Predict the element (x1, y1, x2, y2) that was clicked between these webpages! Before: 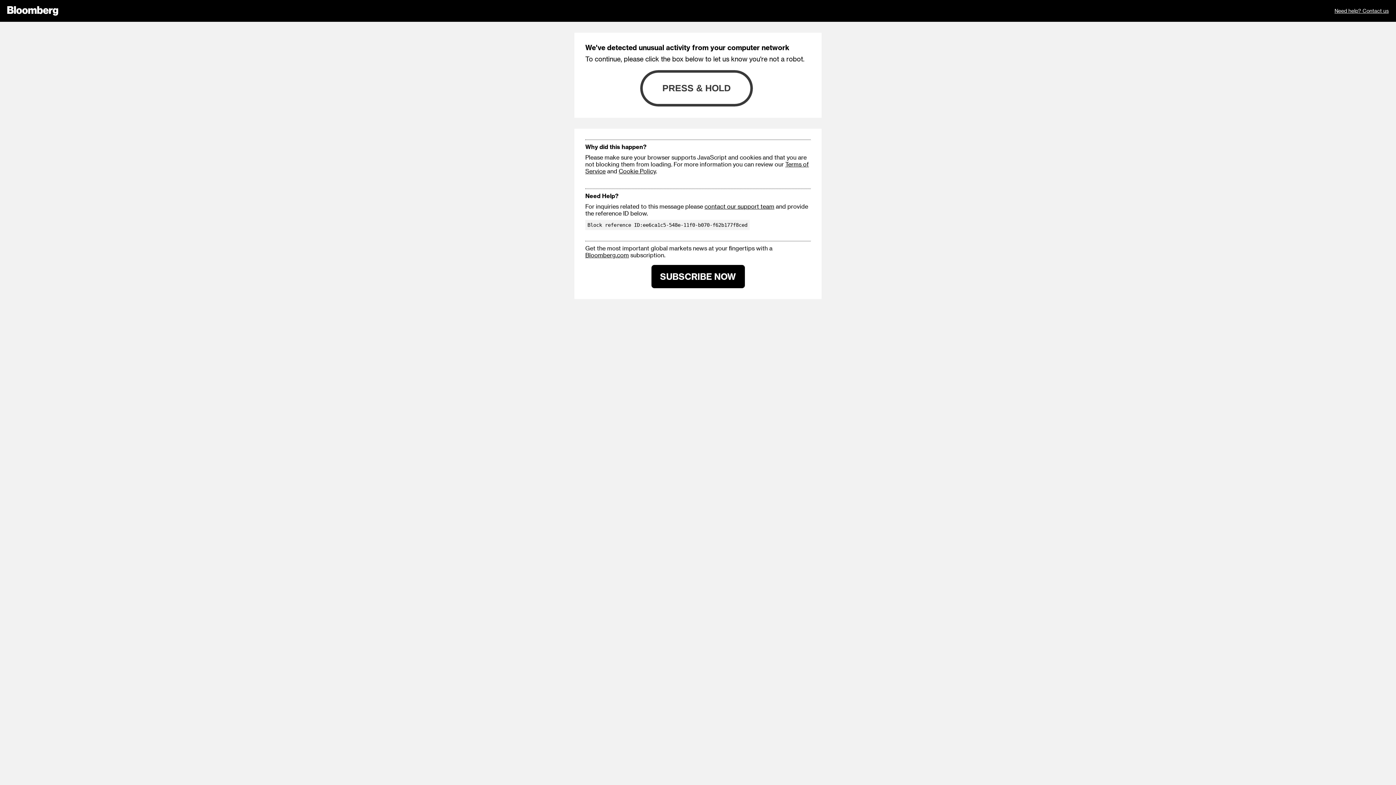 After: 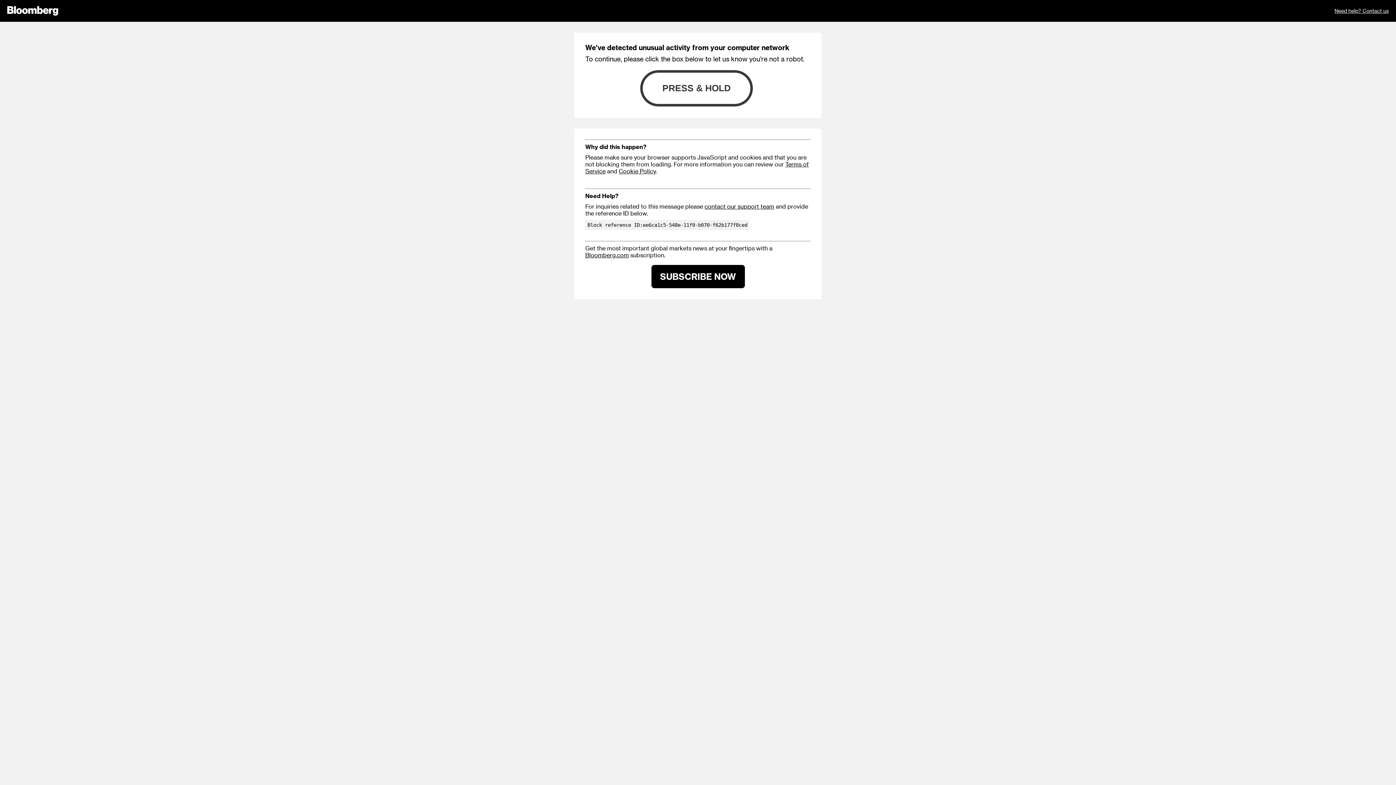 Action: label: Bloomberg.com bbox: (585, 251, 629, 258)